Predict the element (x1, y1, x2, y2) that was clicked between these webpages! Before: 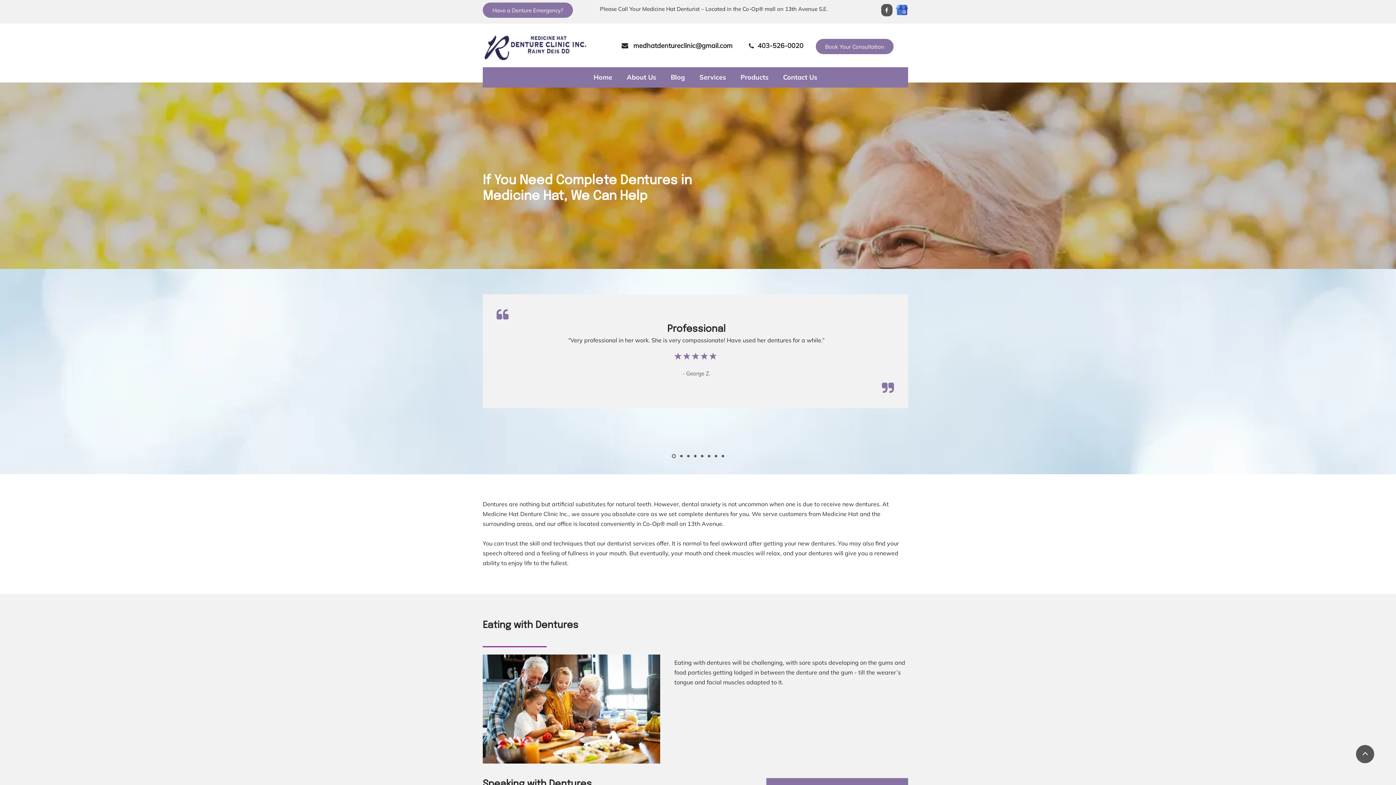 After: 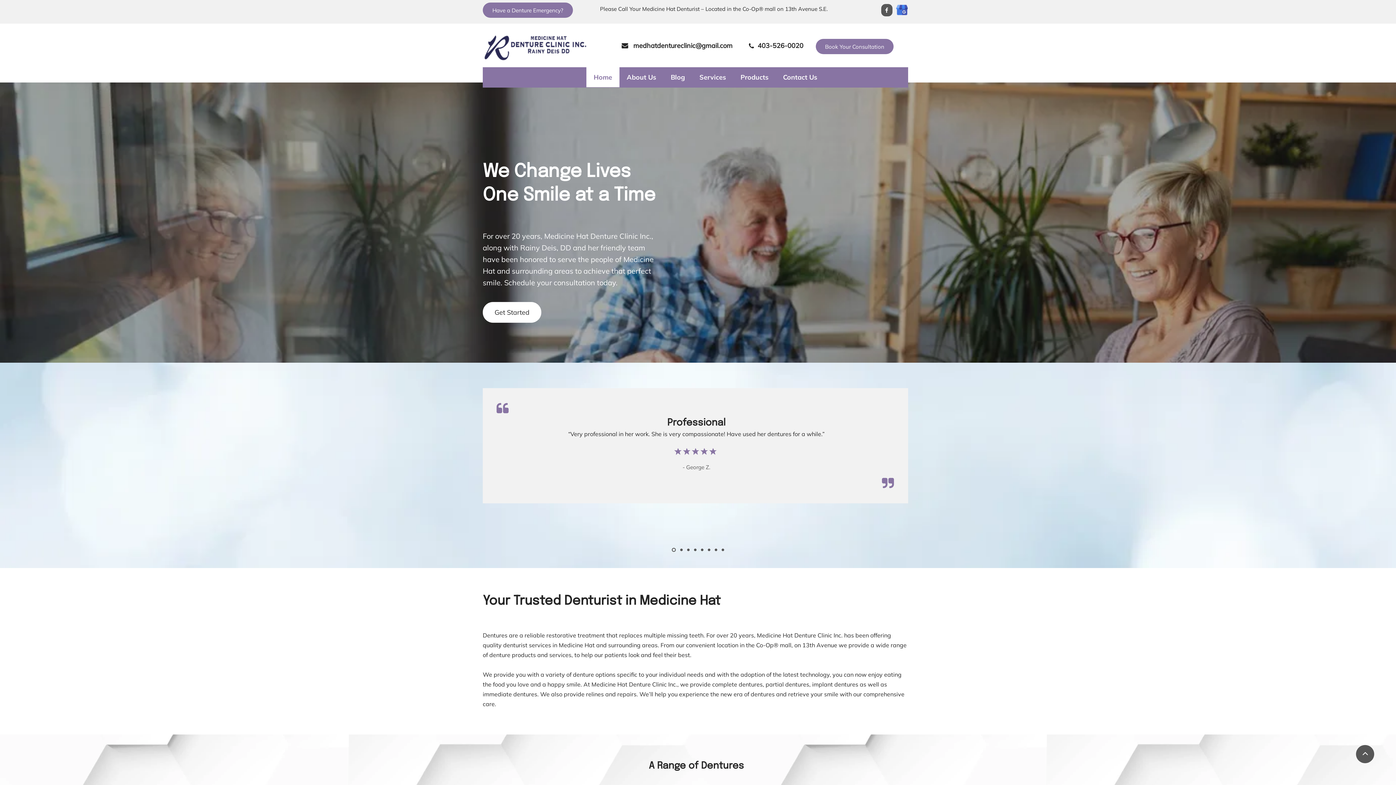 Action: bbox: (586, 67, 619, 87) label: Home